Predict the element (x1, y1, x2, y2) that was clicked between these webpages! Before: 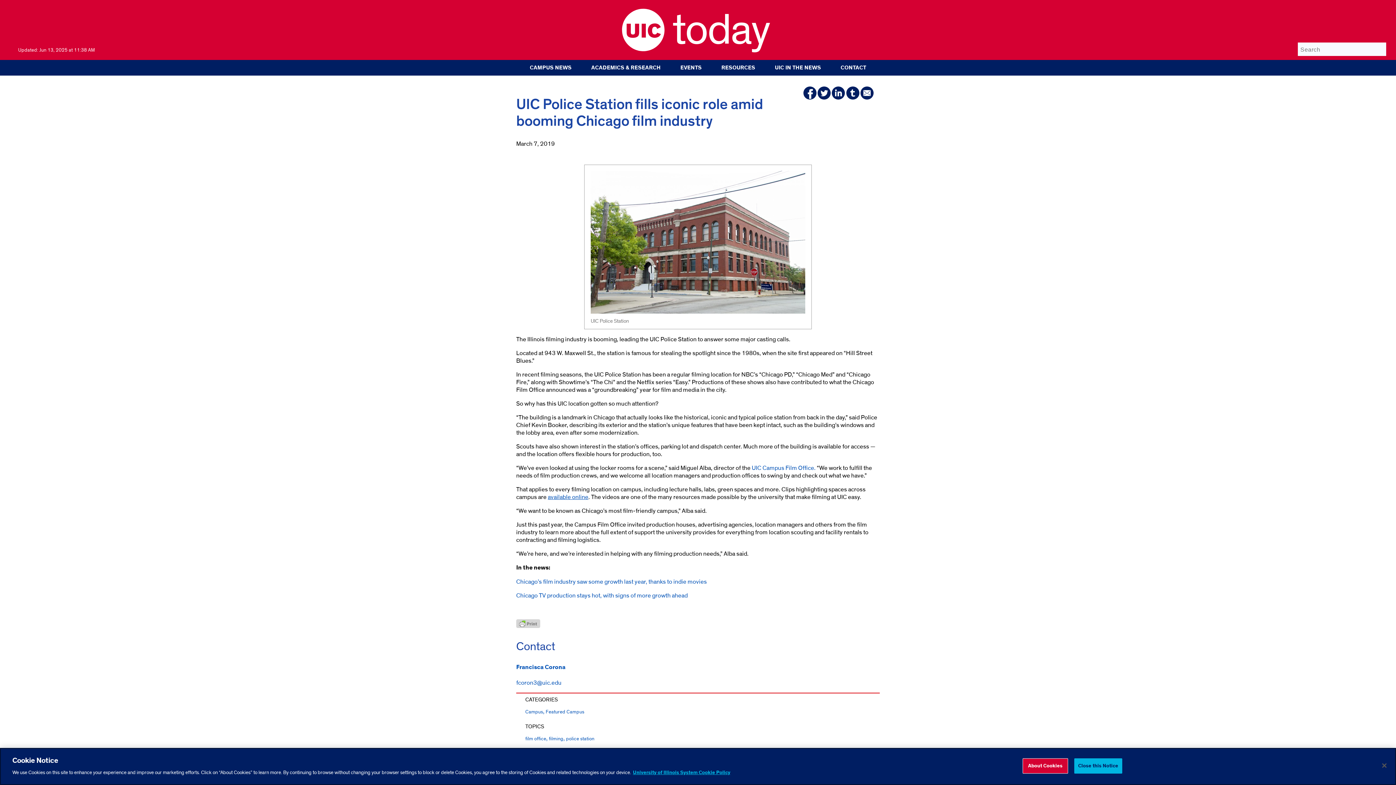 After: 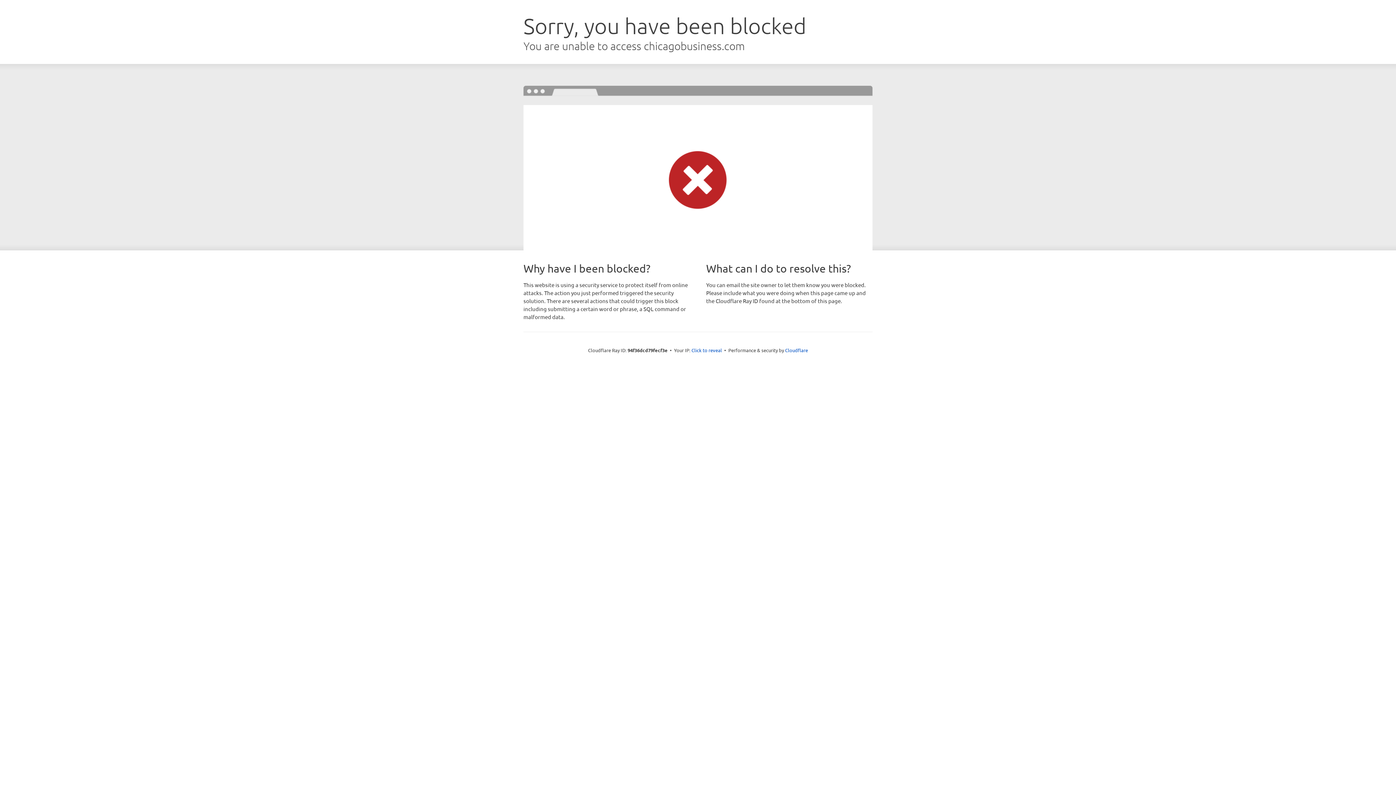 Action: bbox: (516, 591, 687, 599) label: Chicago TV production stays hot, with signs of more growth ahead